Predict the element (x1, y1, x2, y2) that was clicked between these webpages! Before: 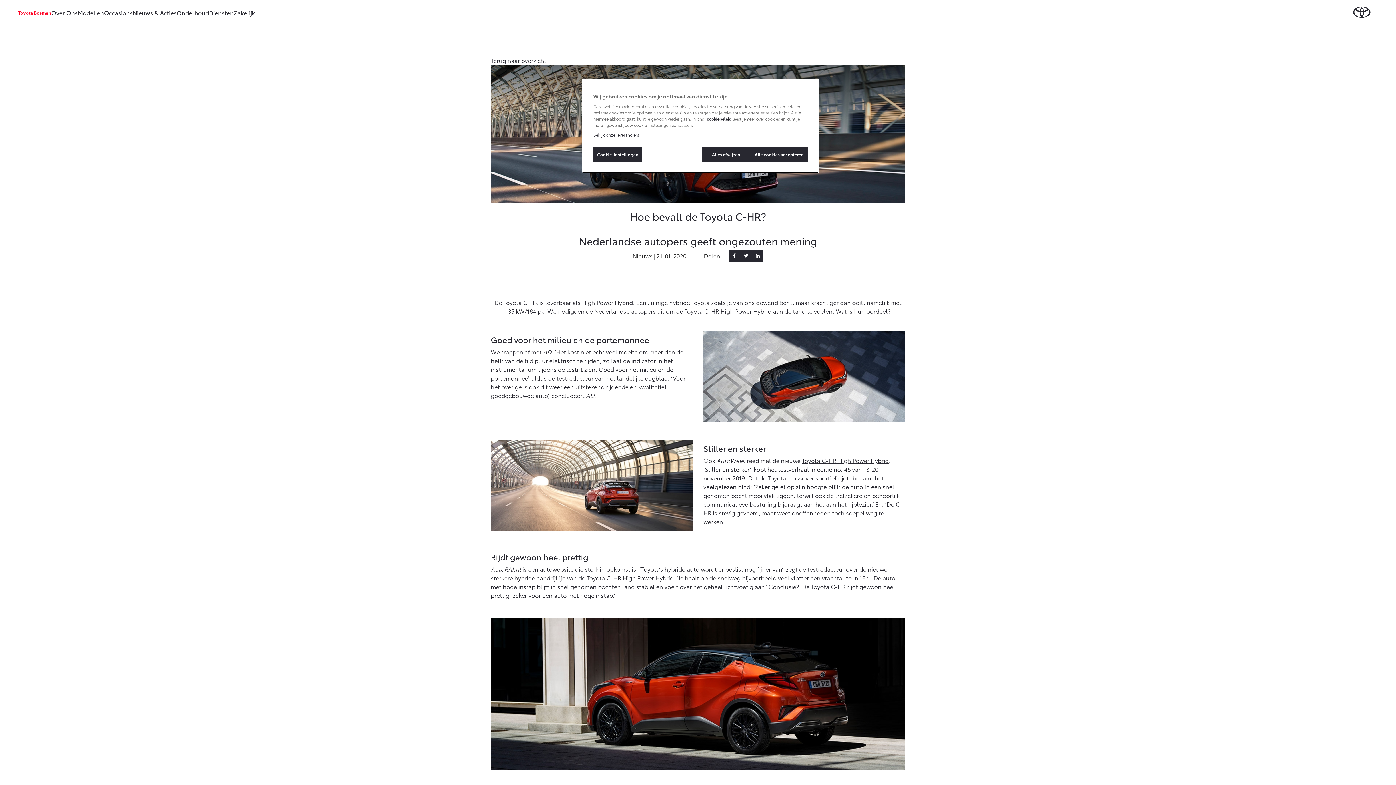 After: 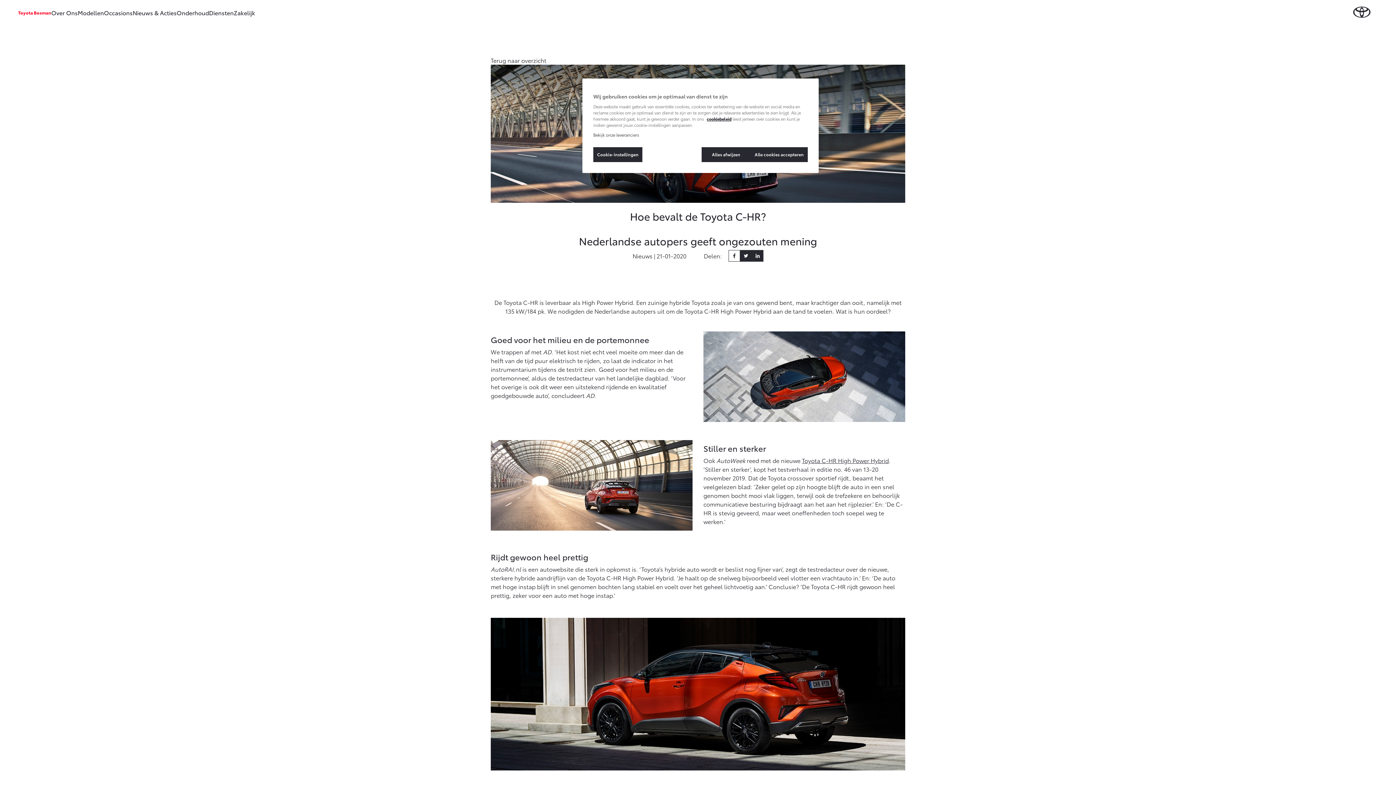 Action: bbox: (728, 250, 740, 261)